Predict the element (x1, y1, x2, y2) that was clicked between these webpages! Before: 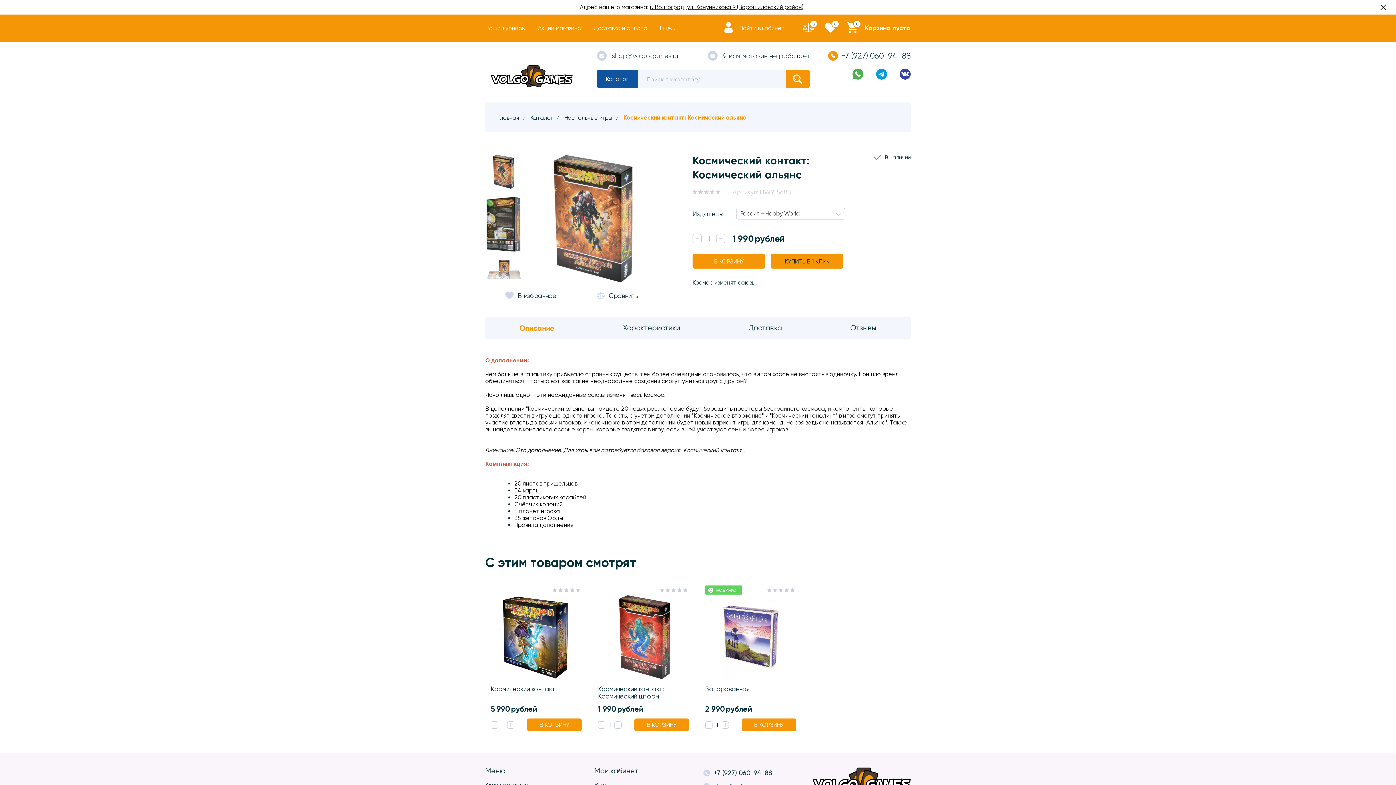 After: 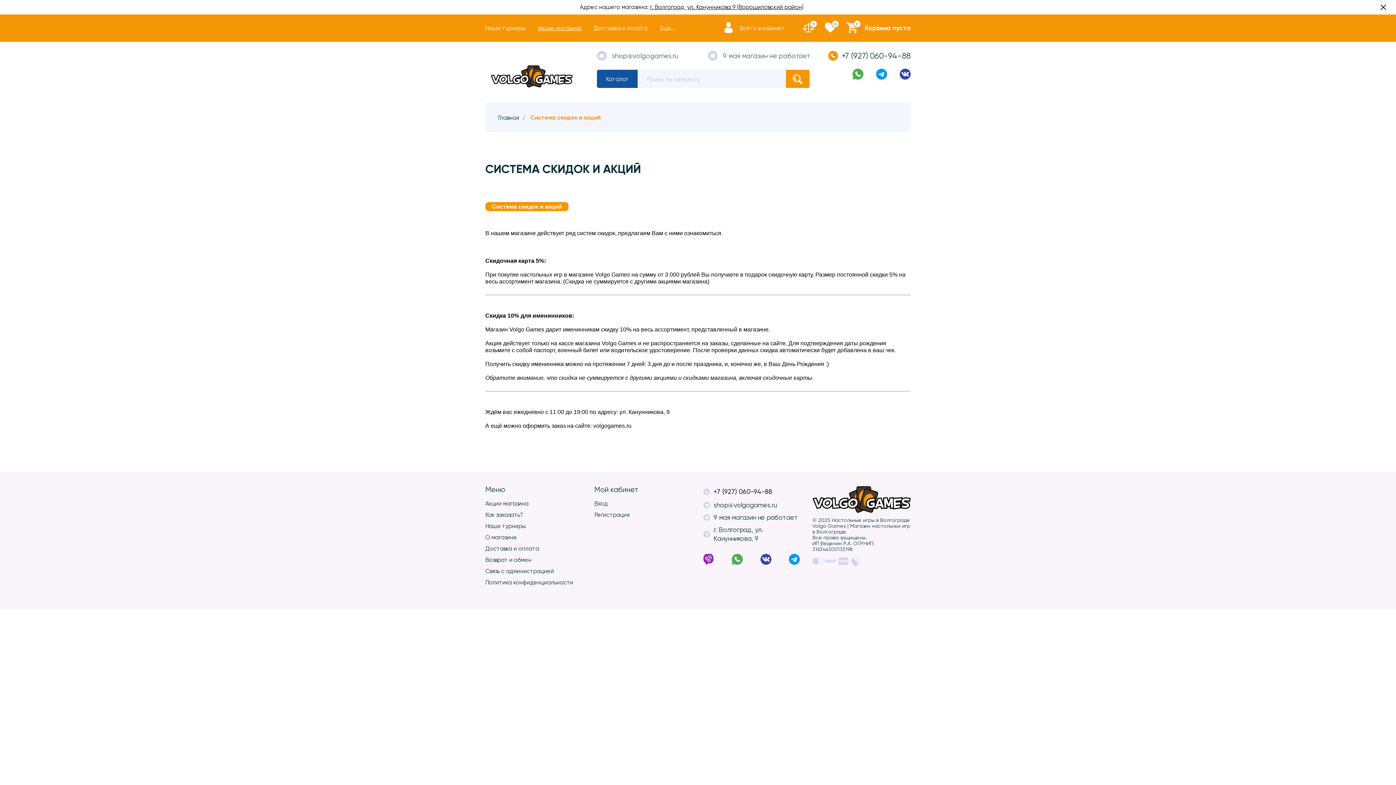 Action: label: Акции магазина bbox: (538, 24, 581, 31)